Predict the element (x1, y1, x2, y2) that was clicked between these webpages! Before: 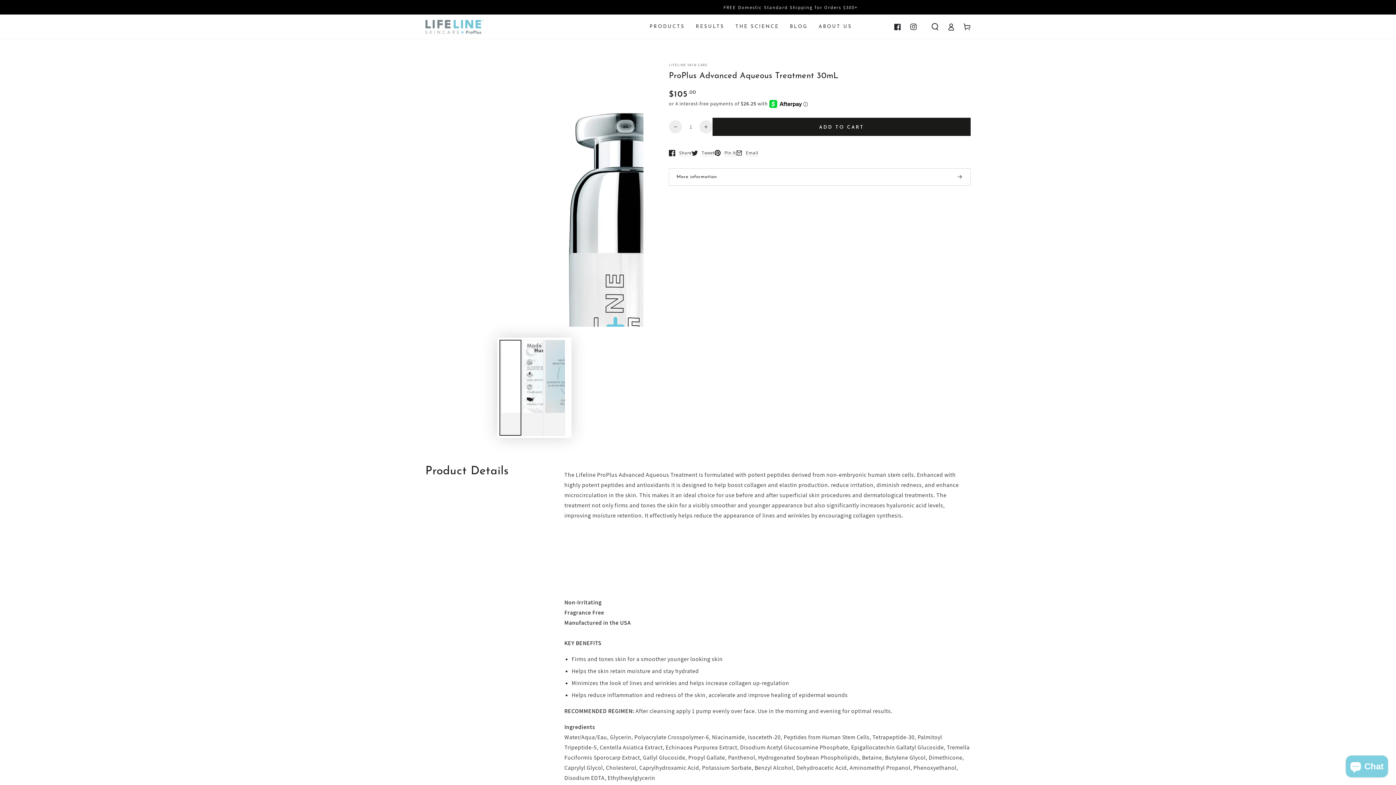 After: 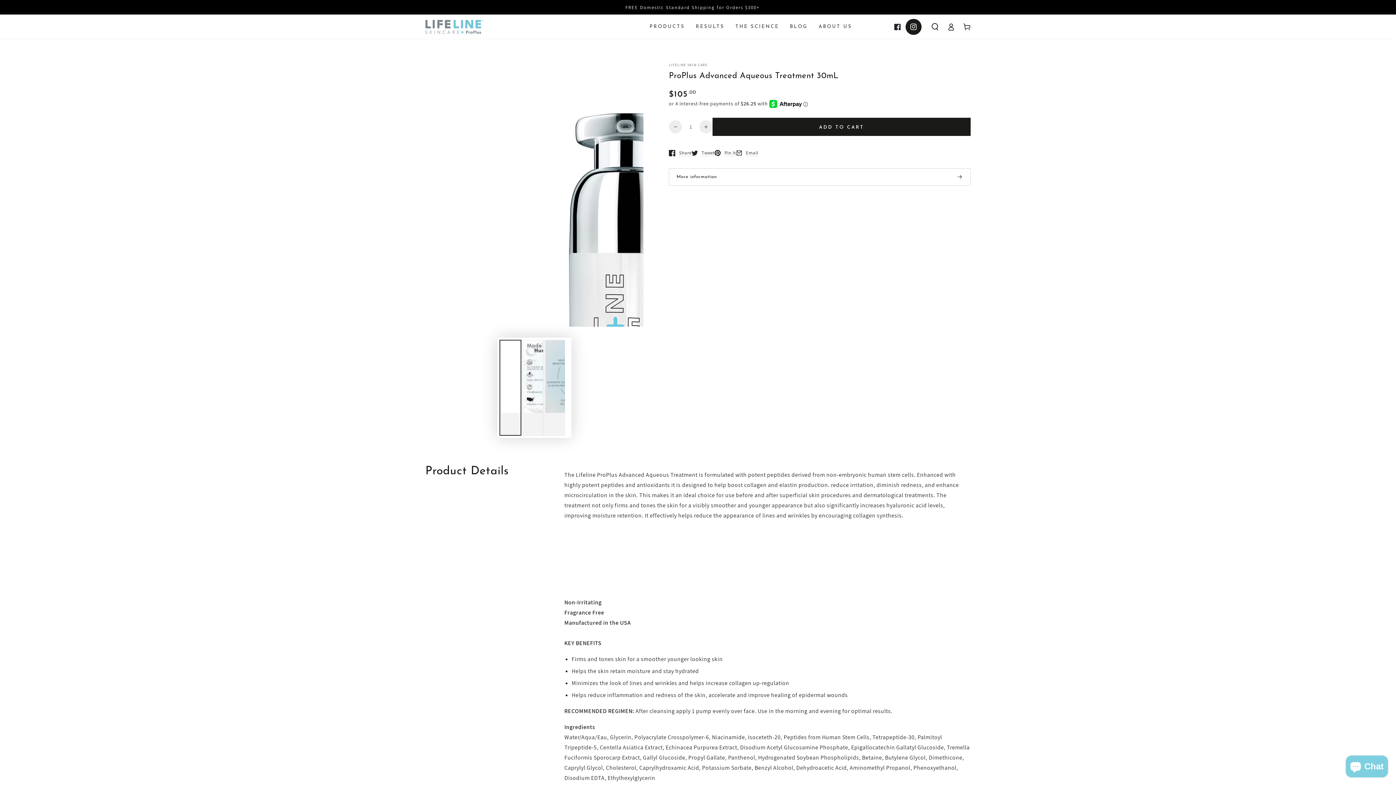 Action: bbox: (905, 18, 921, 34) label: Instagram